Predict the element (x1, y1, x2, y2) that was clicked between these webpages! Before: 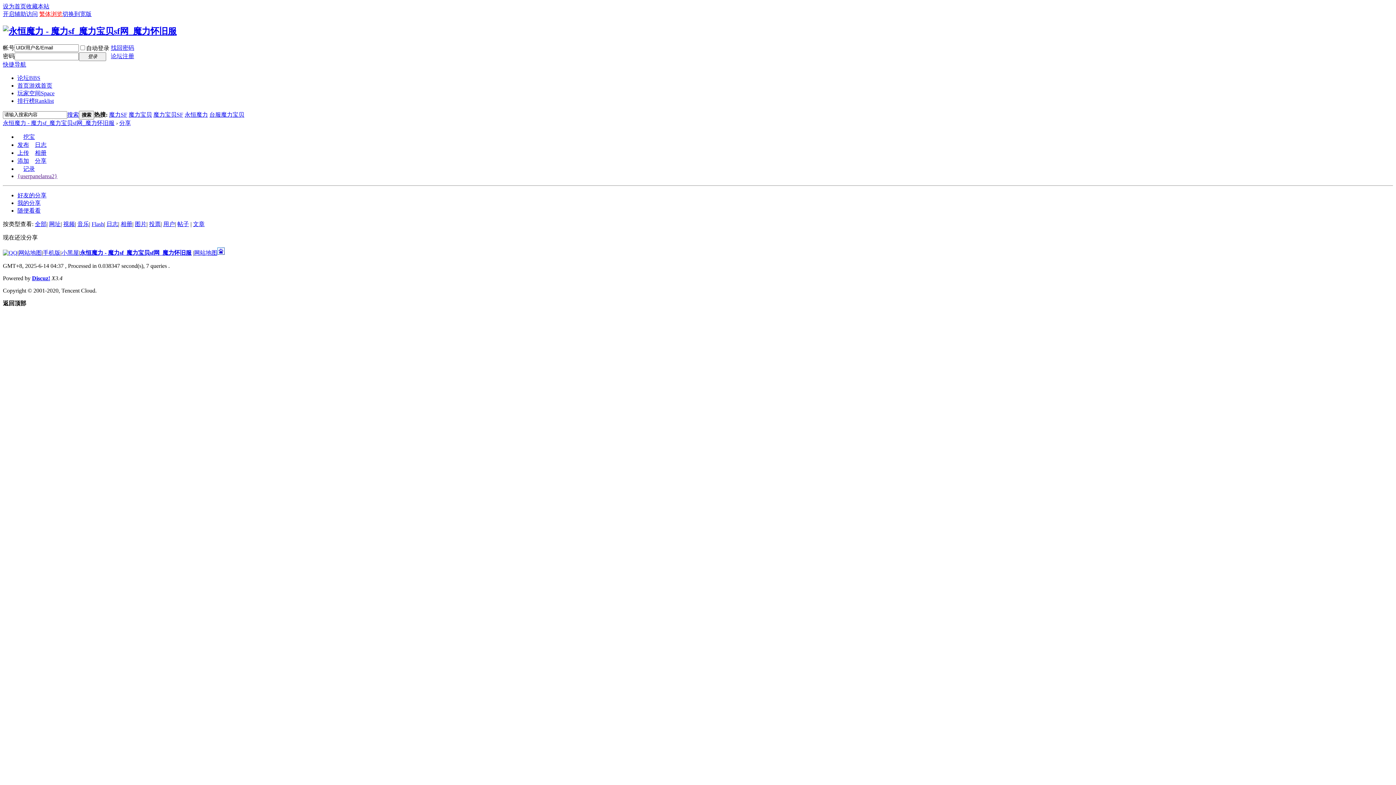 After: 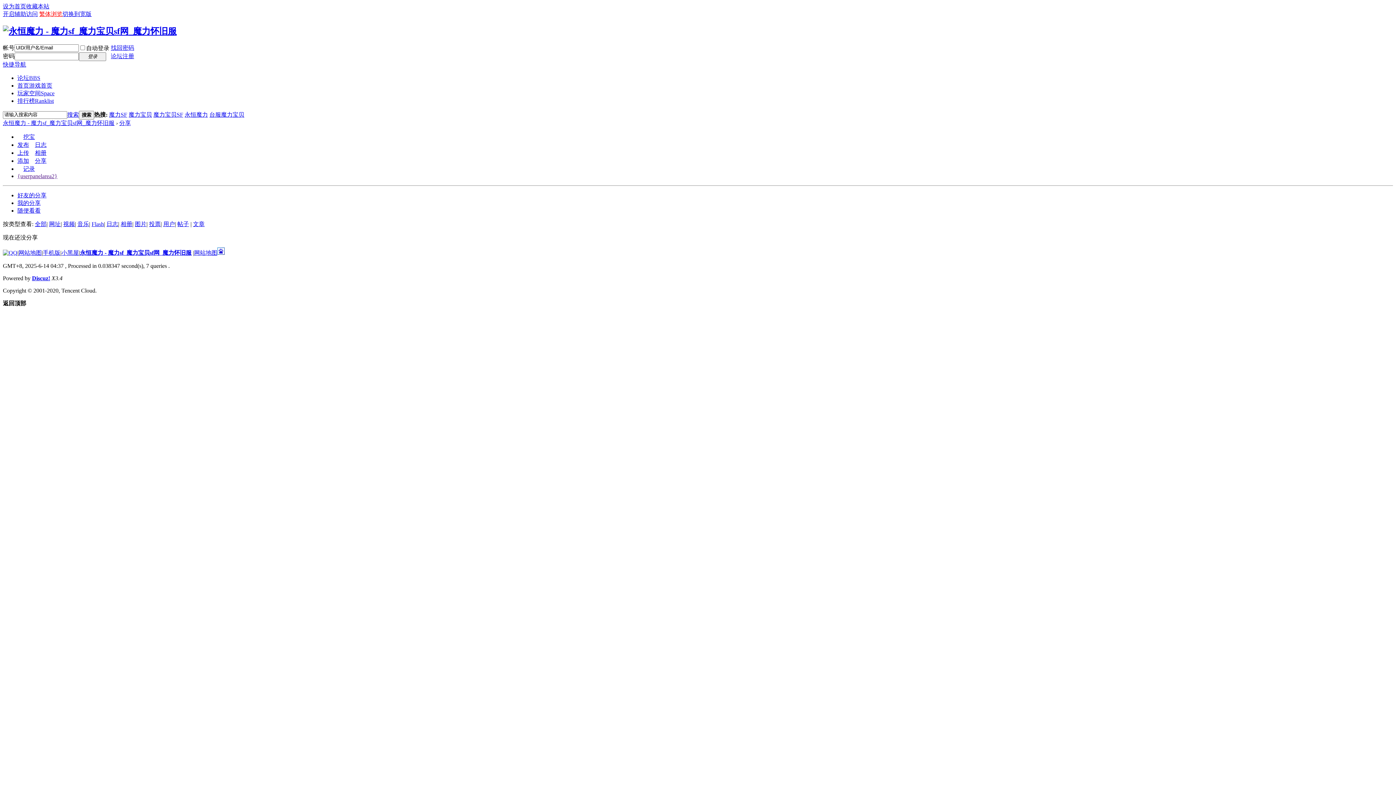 Action: bbox: (62, 10, 91, 17) label: 切换到宽版